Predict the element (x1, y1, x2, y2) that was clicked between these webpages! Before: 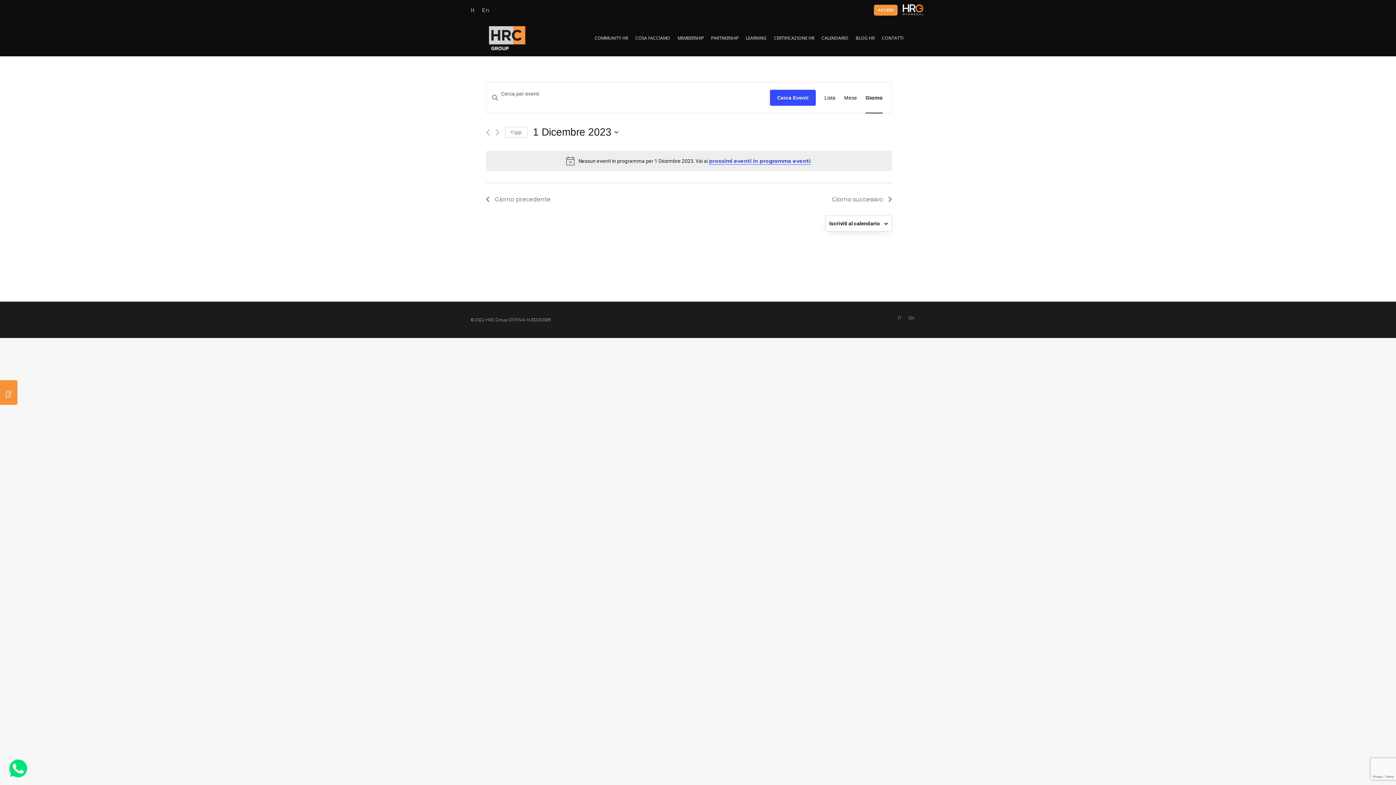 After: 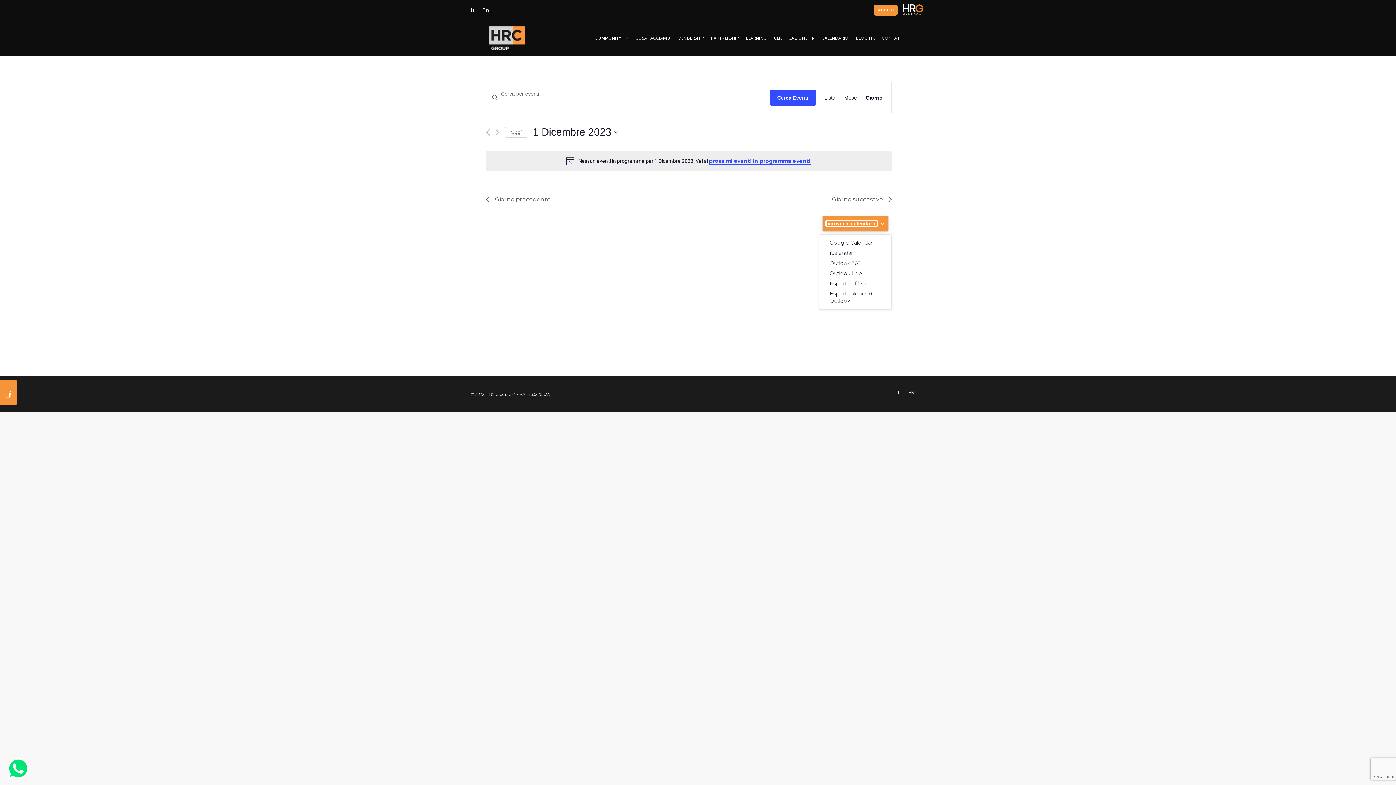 Action: bbox: (829, 220, 880, 226) label: Iscriviti al calendario